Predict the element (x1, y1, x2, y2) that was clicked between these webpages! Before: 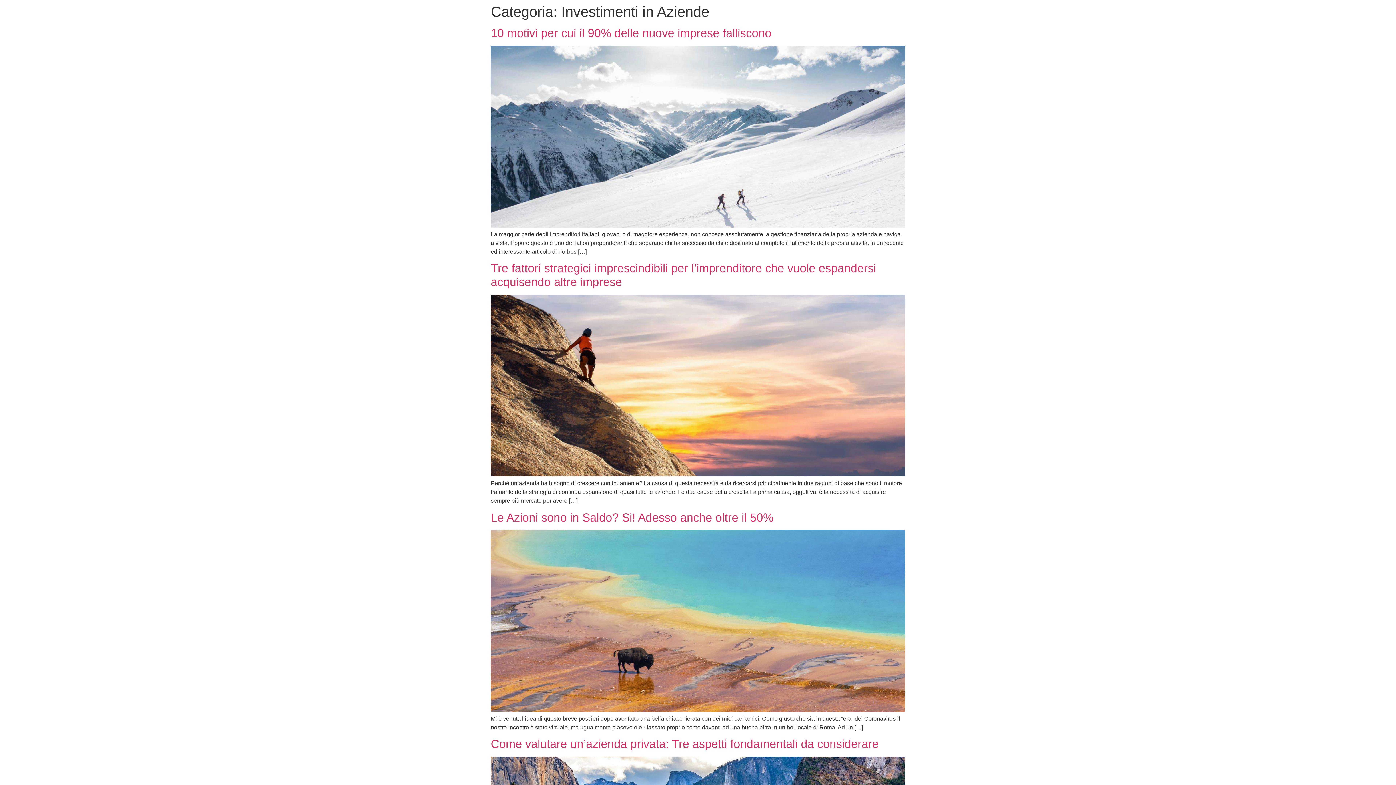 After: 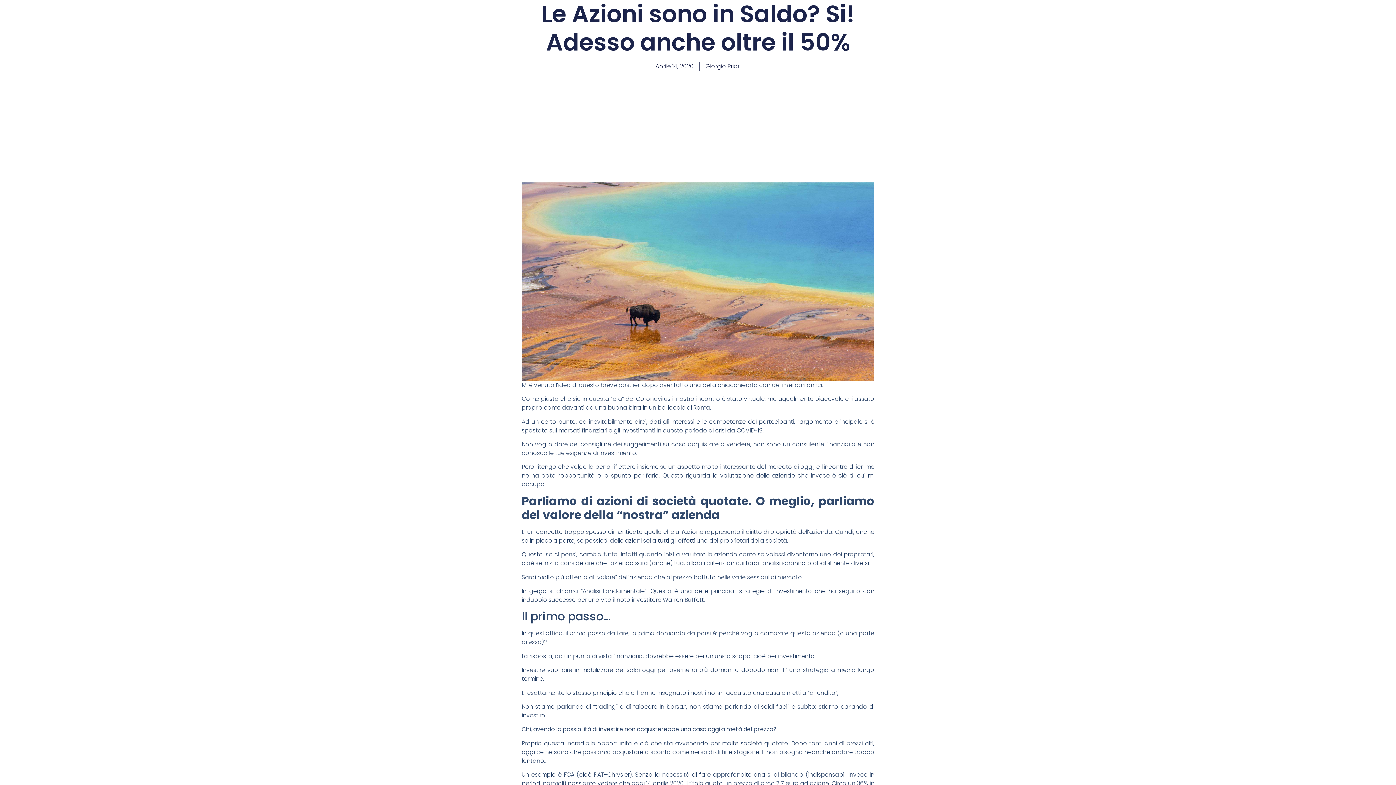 Action: bbox: (490, 511, 773, 524) label: Le Azioni sono in Saldo? Si! Adesso anche oltre il 50%